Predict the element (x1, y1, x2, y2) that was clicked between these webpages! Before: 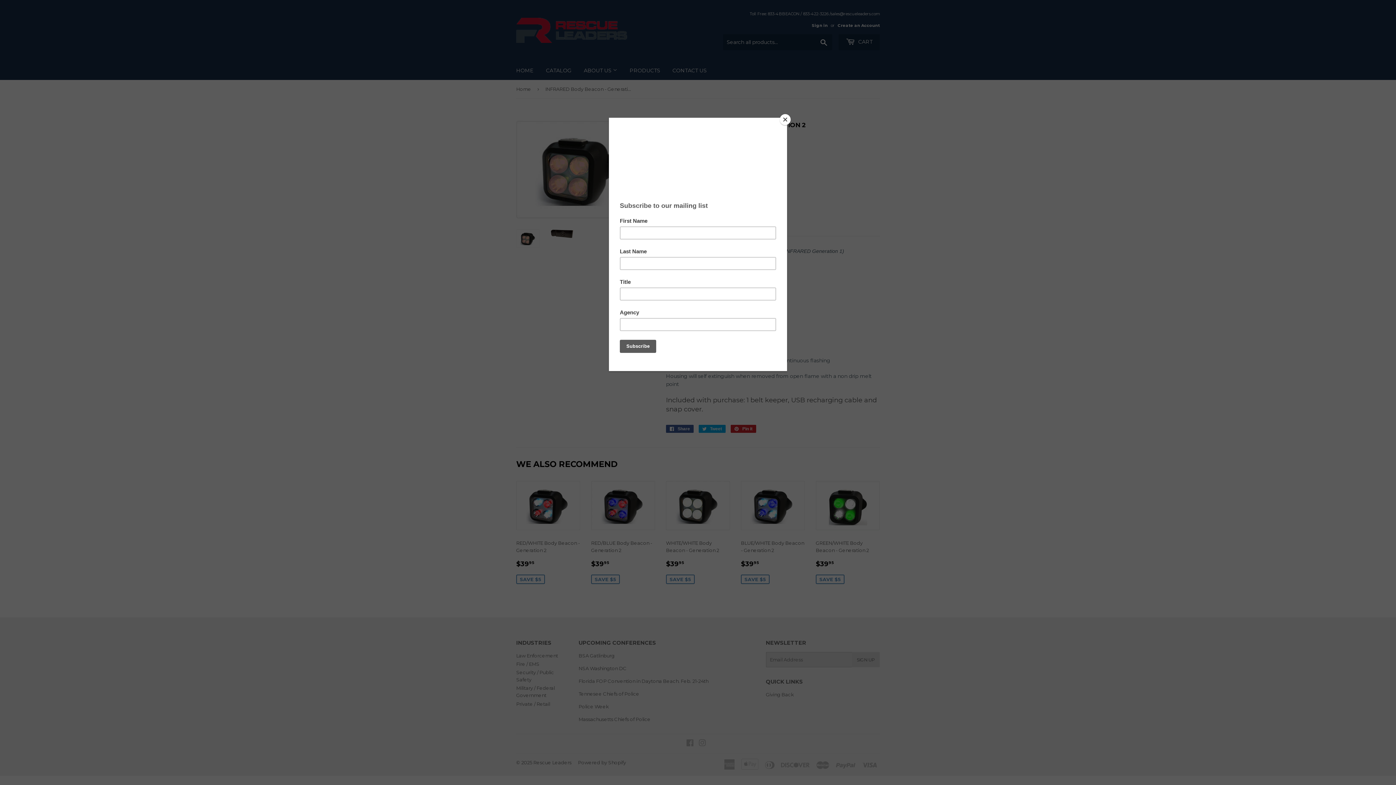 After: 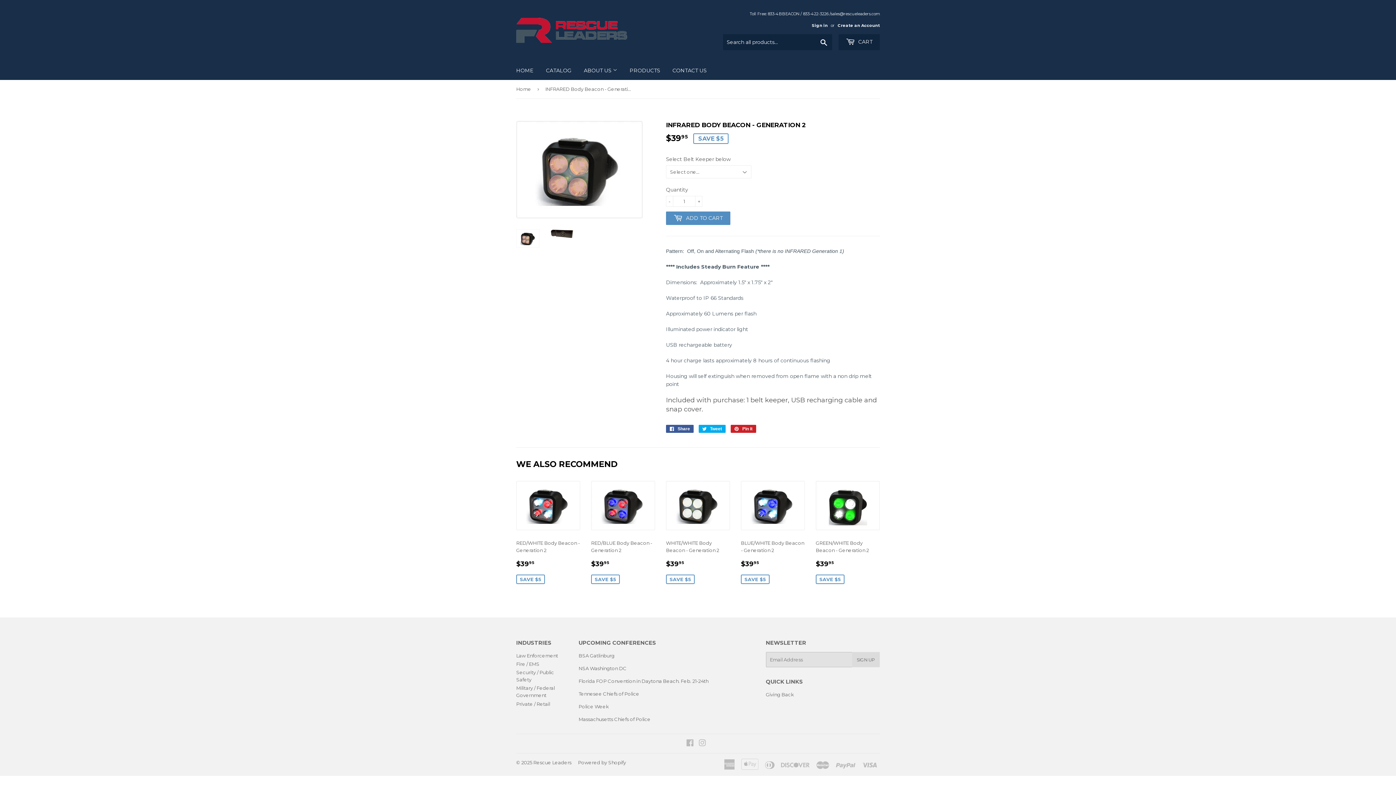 Action: label: Close bbox: (780, 114, 790, 125)